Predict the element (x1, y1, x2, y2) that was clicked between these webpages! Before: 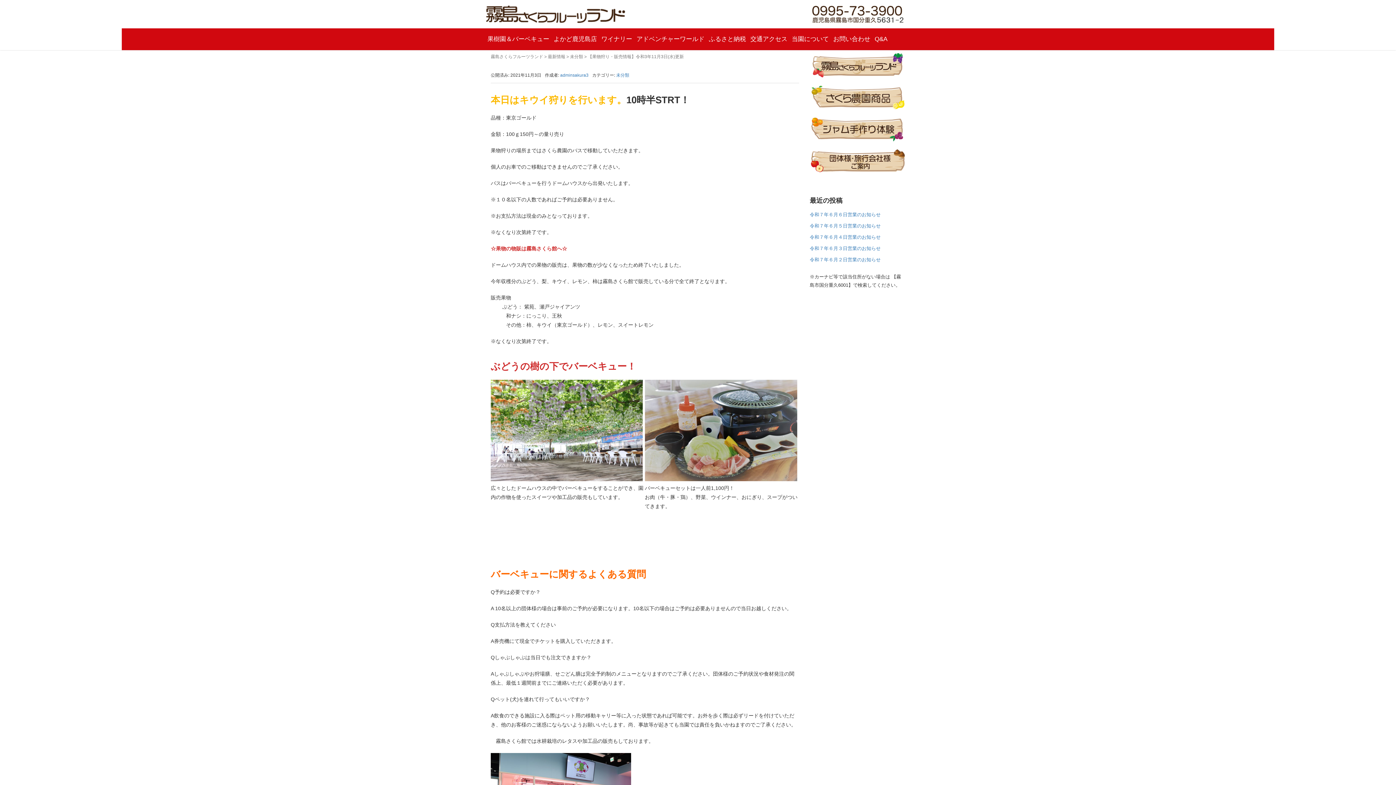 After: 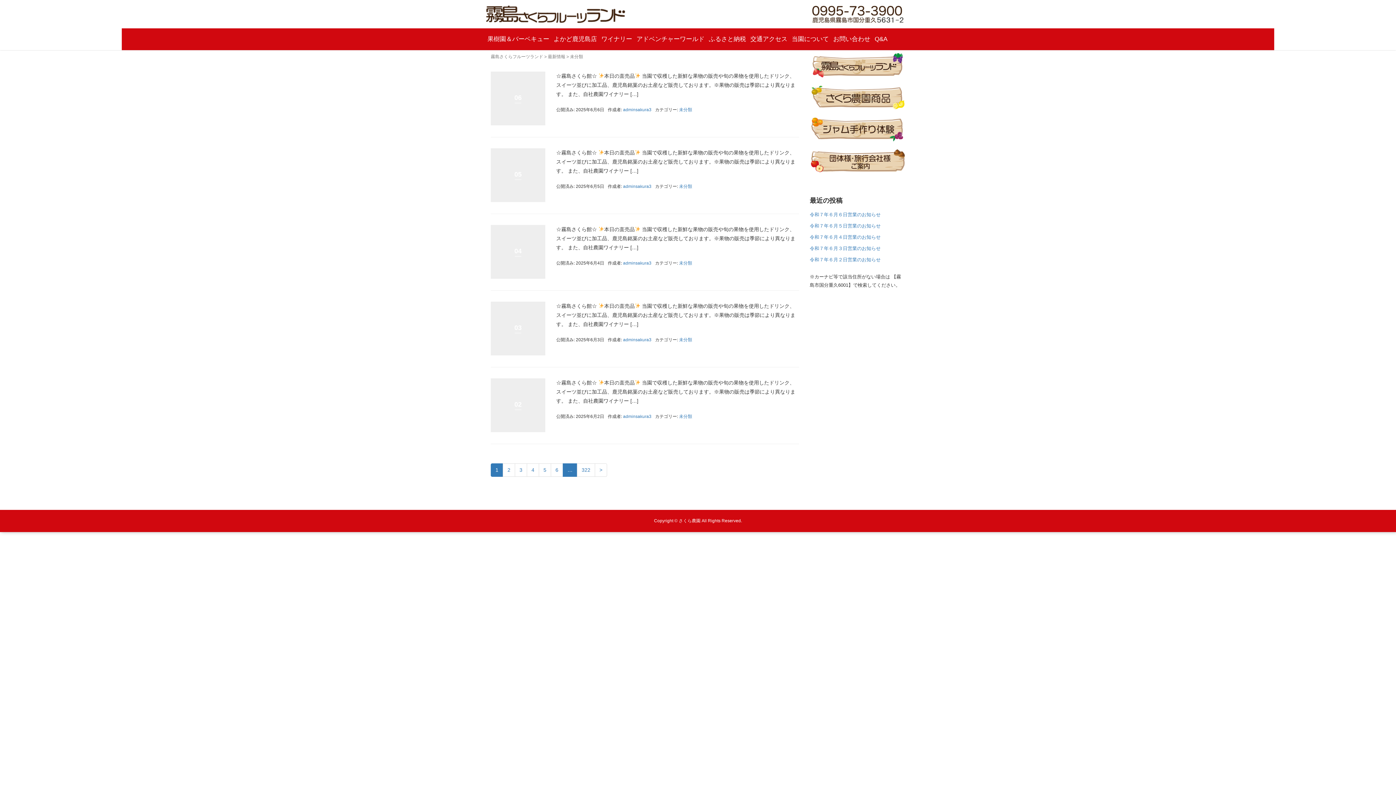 Action: label: 未分類 bbox: (616, 72, 629, 77)